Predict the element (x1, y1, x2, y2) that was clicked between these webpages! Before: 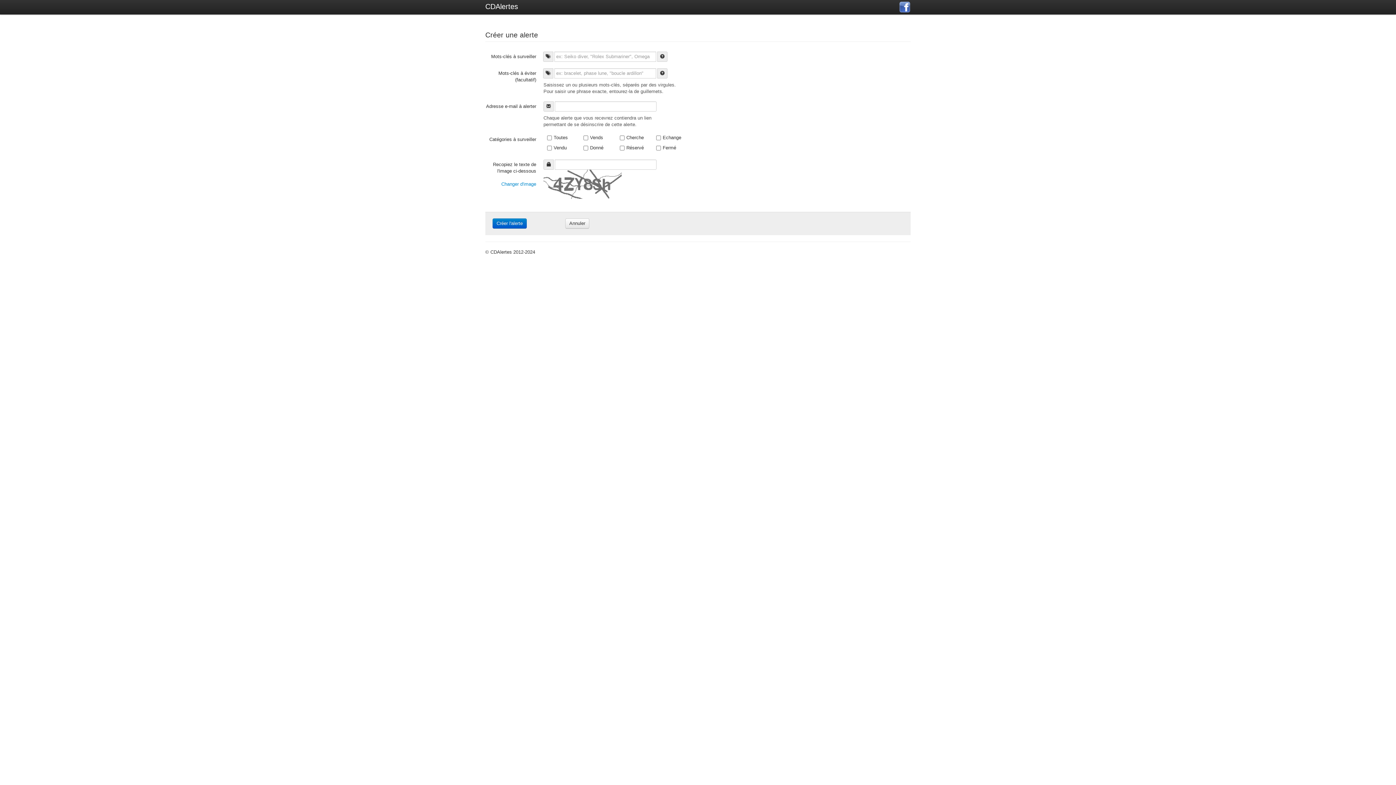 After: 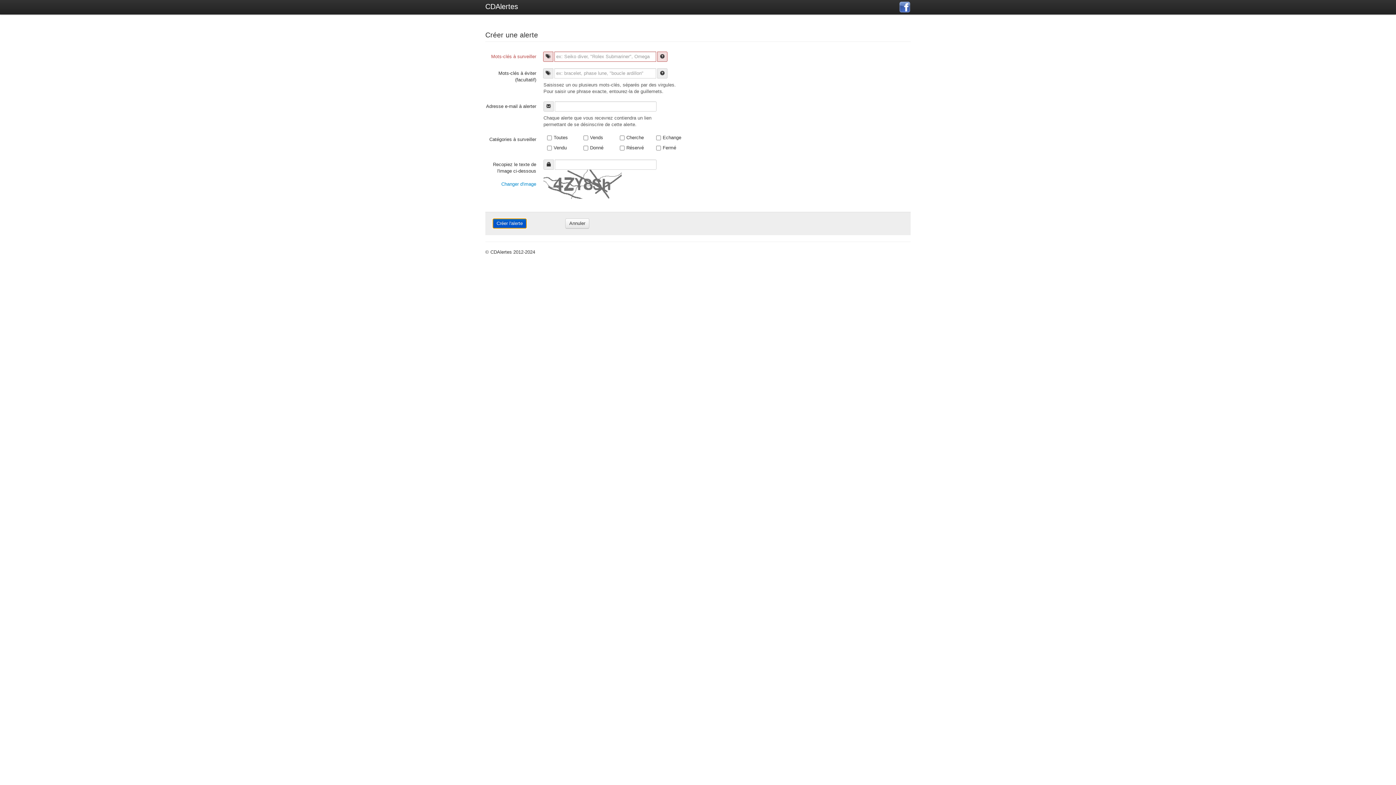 Action: bbox: (492, 218, 526, 228) label: Créer l'alerte